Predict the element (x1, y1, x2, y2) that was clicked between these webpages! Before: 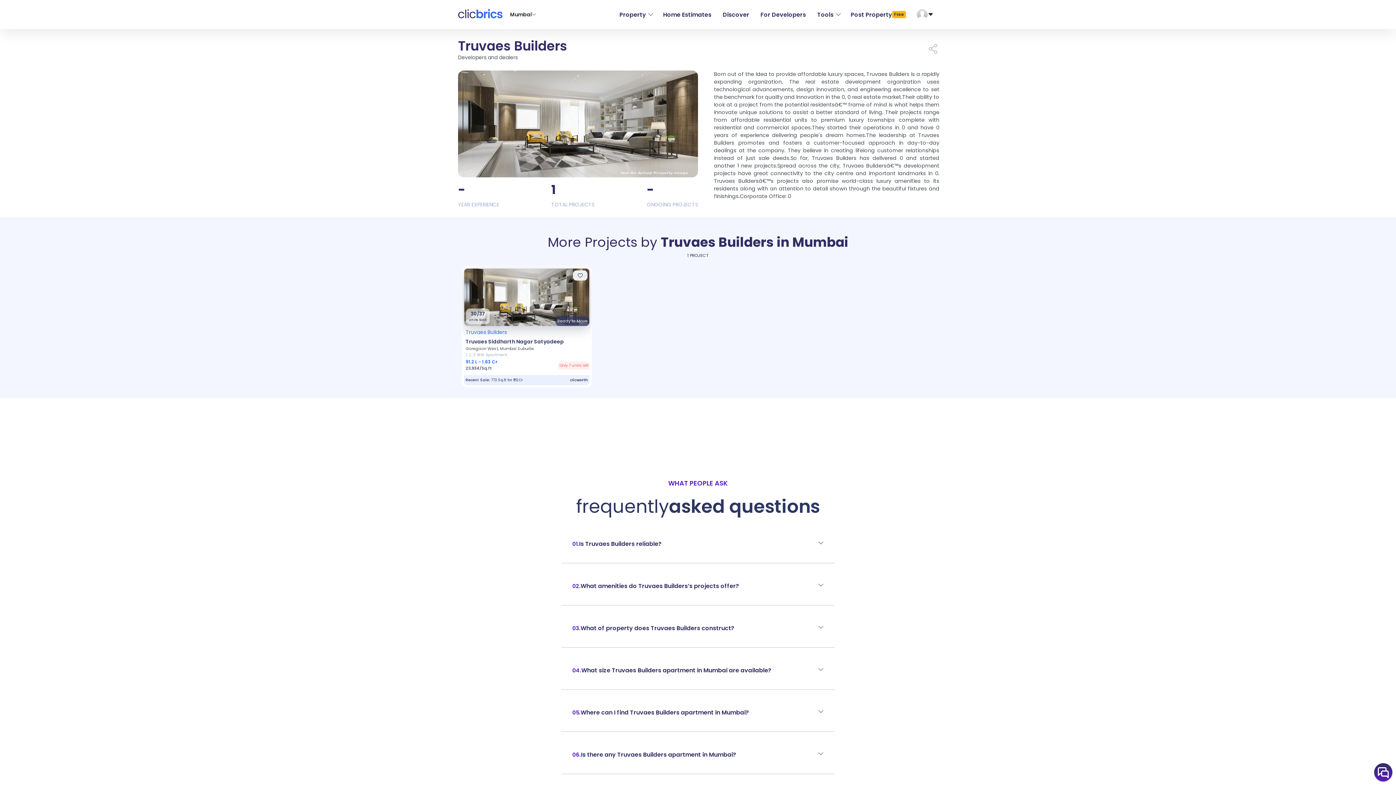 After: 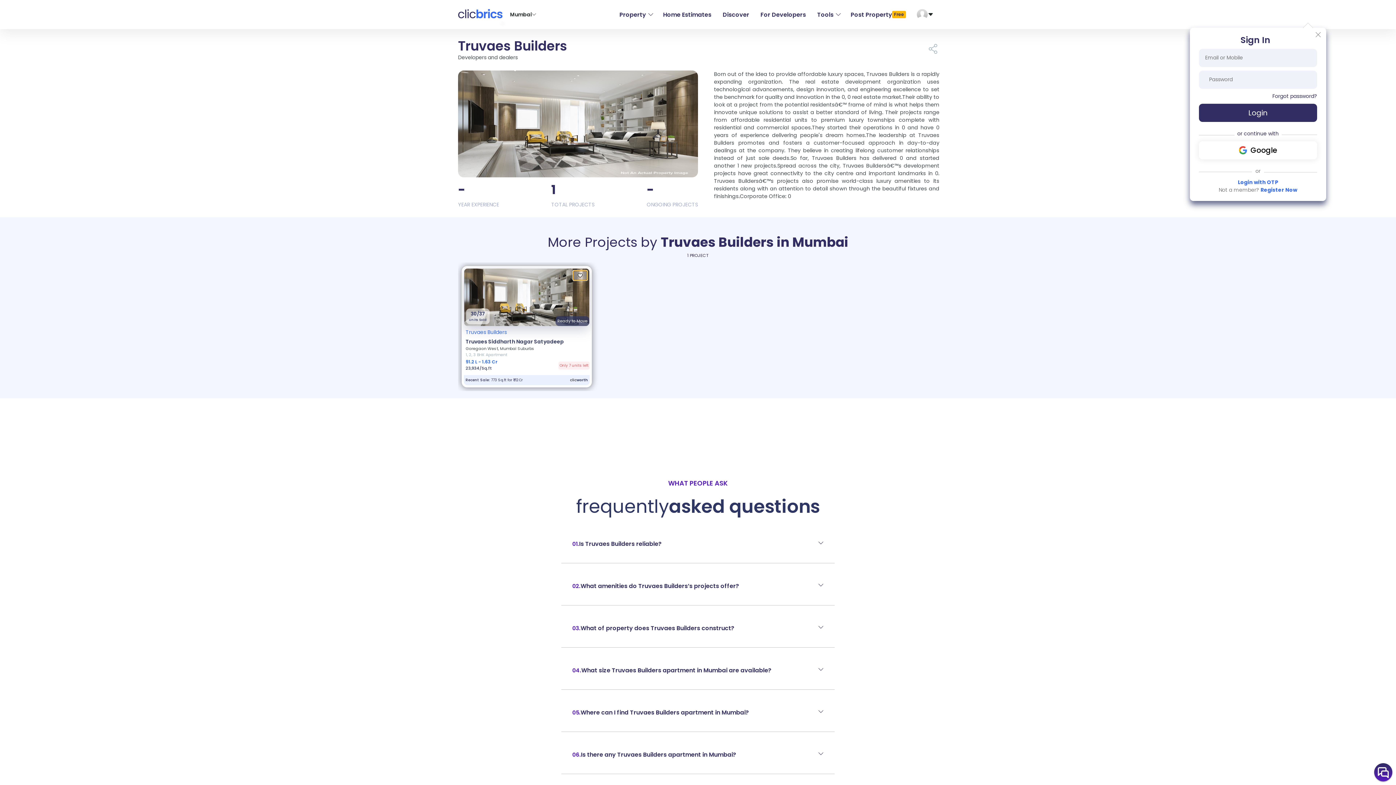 Action: bbox: (573, 270, 587, 280)